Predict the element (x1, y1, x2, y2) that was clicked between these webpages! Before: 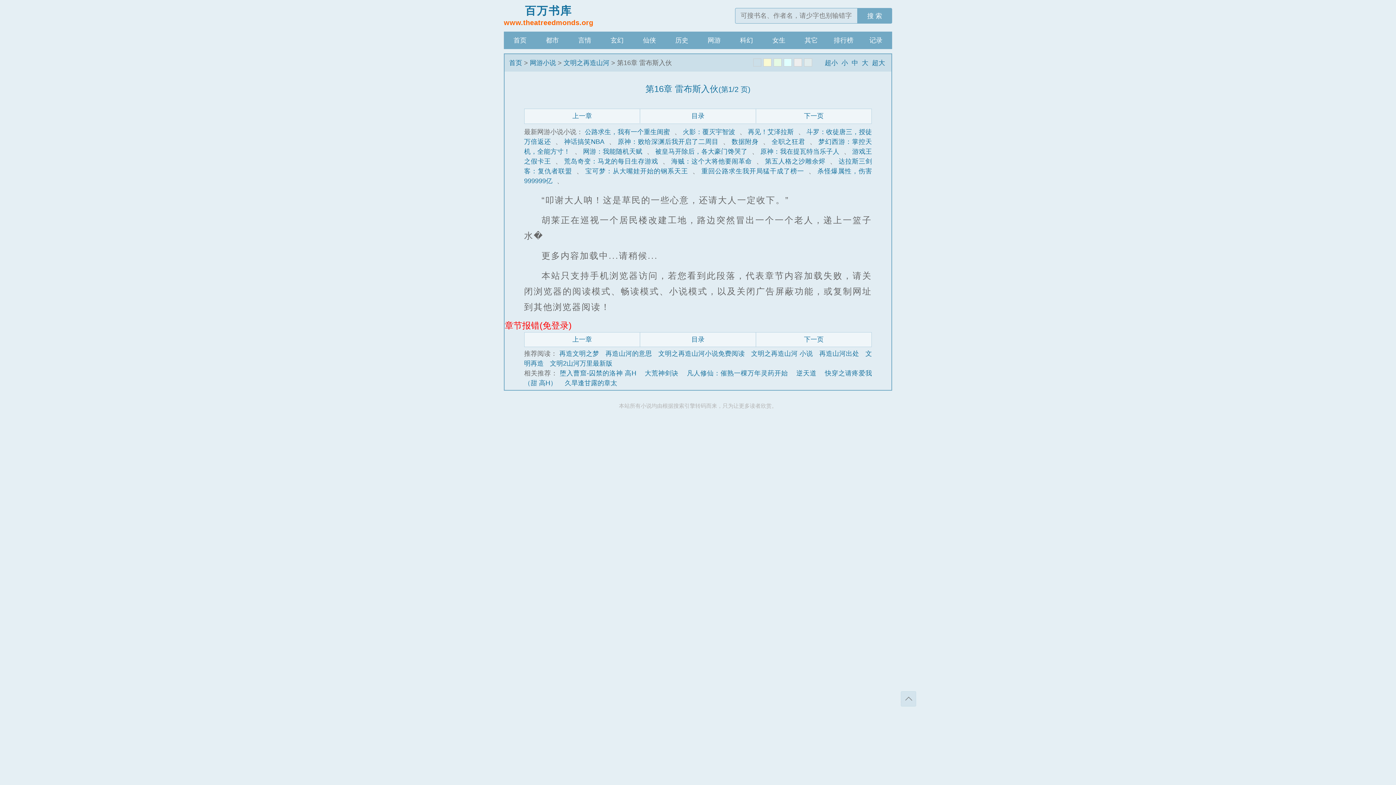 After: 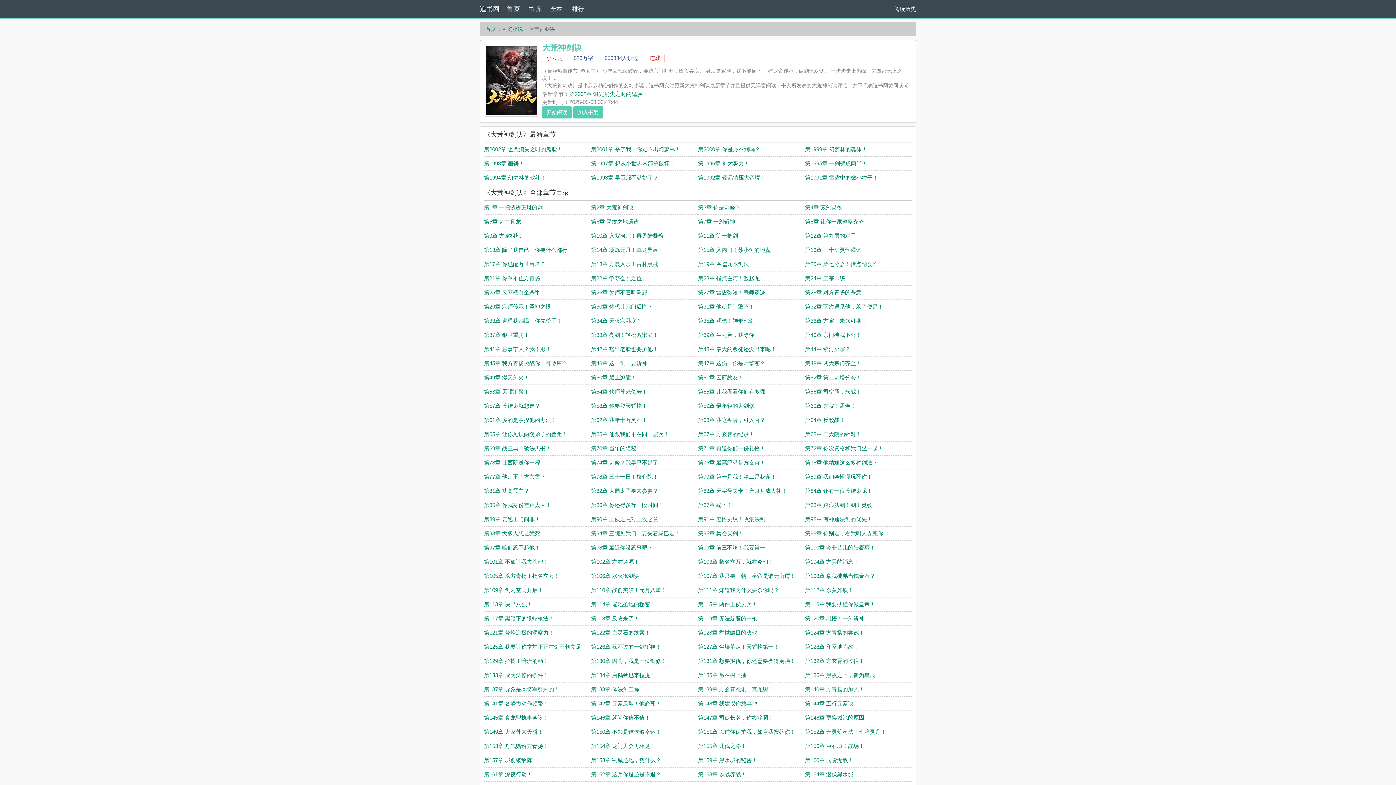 Action: label: 大荒神剑诀 bbox: (644, 369, 678, 377)